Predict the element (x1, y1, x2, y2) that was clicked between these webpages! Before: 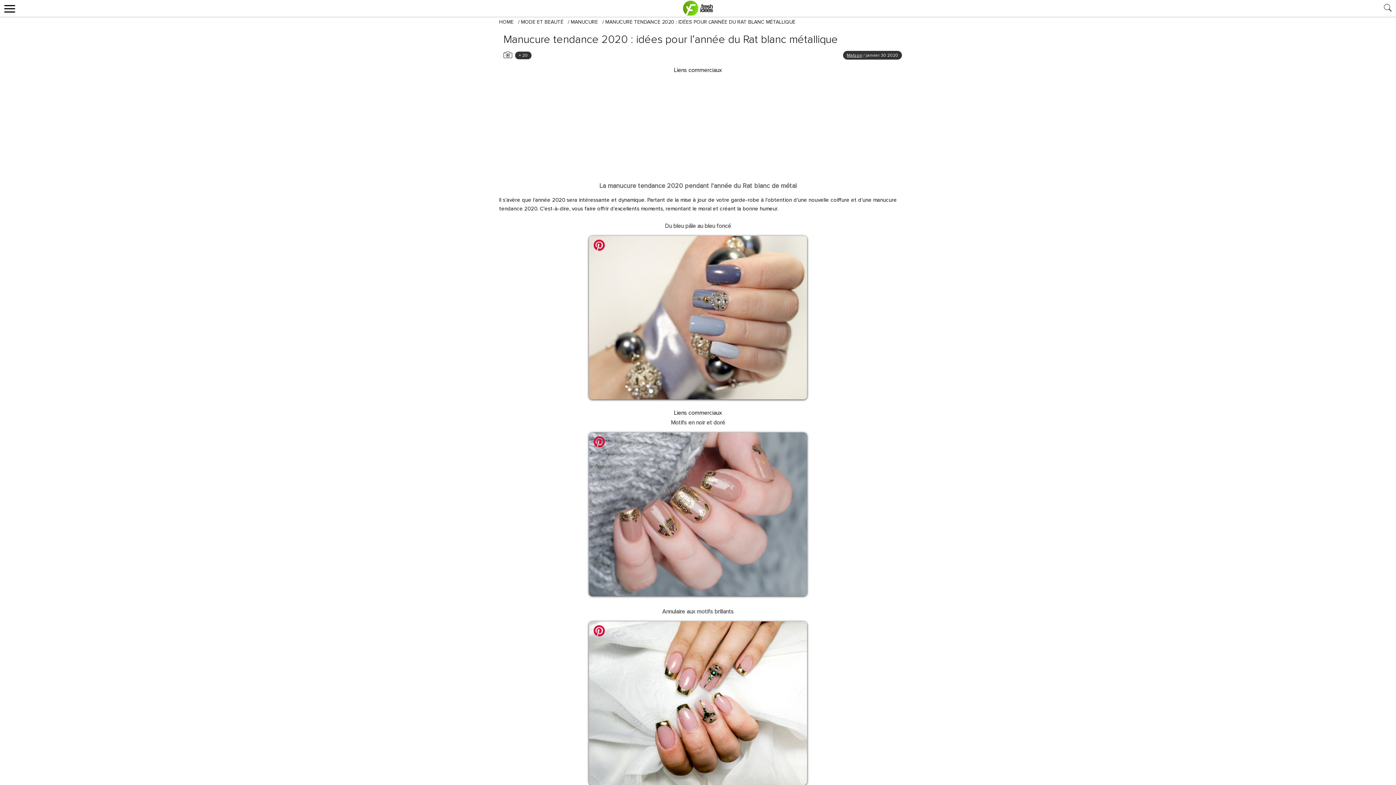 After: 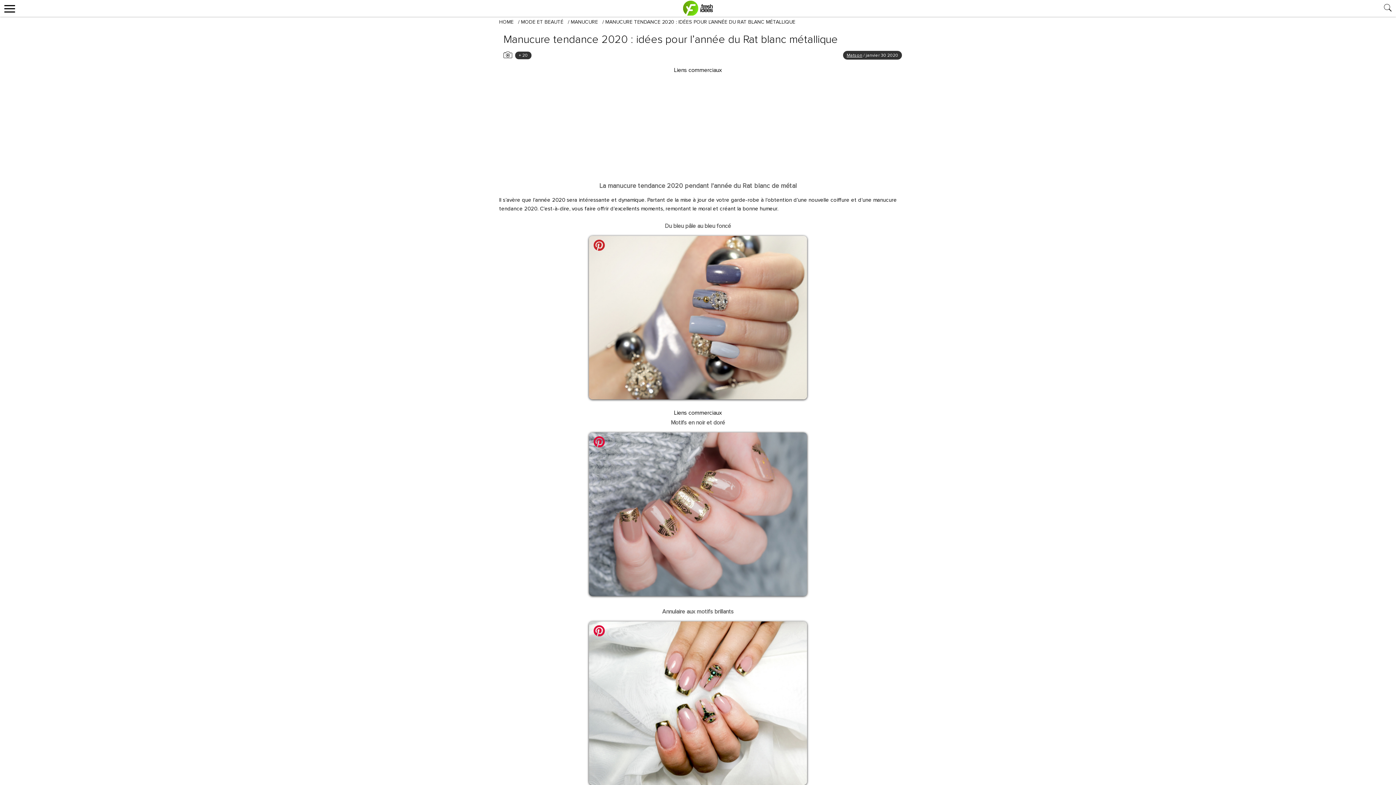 Action: bbox: (590, 235, 608, 253)